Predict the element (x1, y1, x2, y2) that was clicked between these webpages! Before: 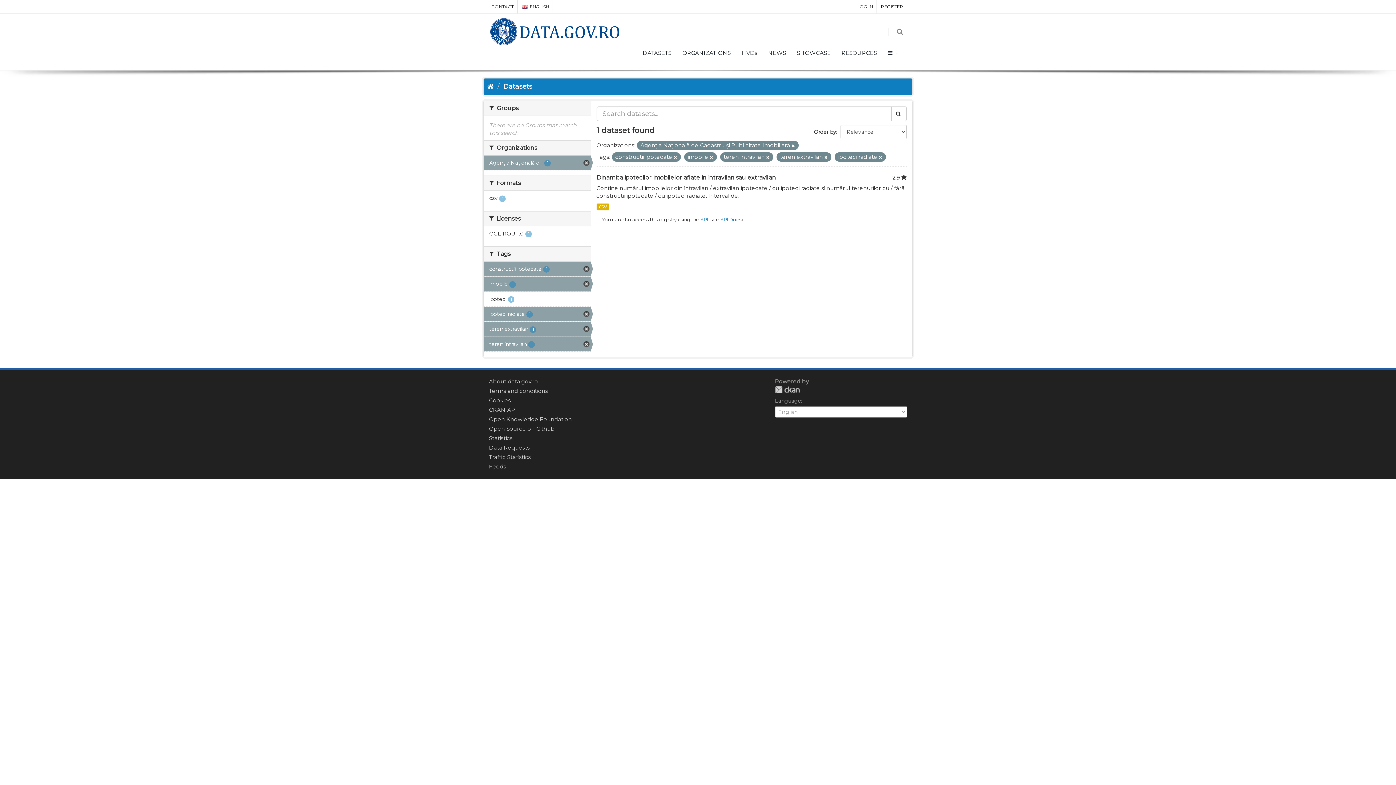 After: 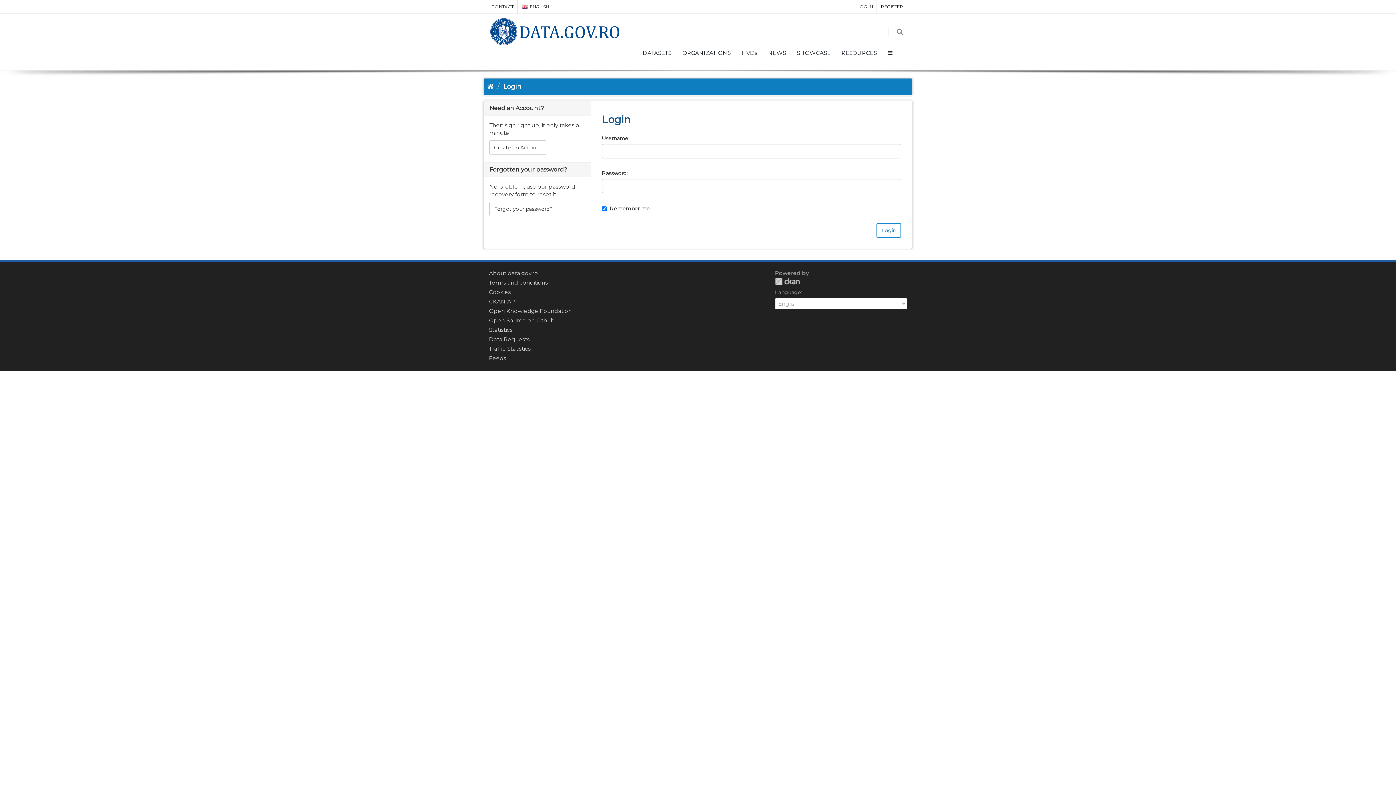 Action: bbox: (853, 0, 876, 13) label: LOG IN